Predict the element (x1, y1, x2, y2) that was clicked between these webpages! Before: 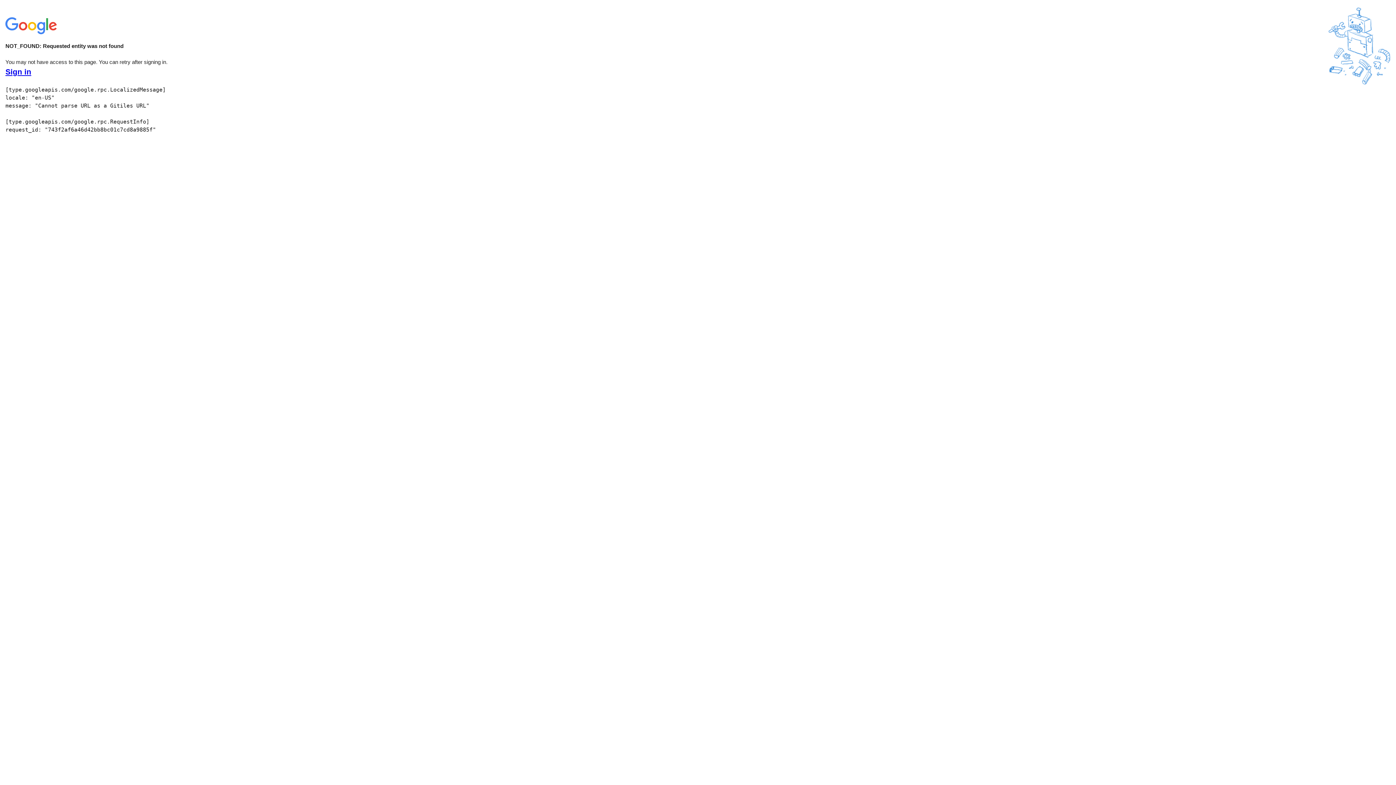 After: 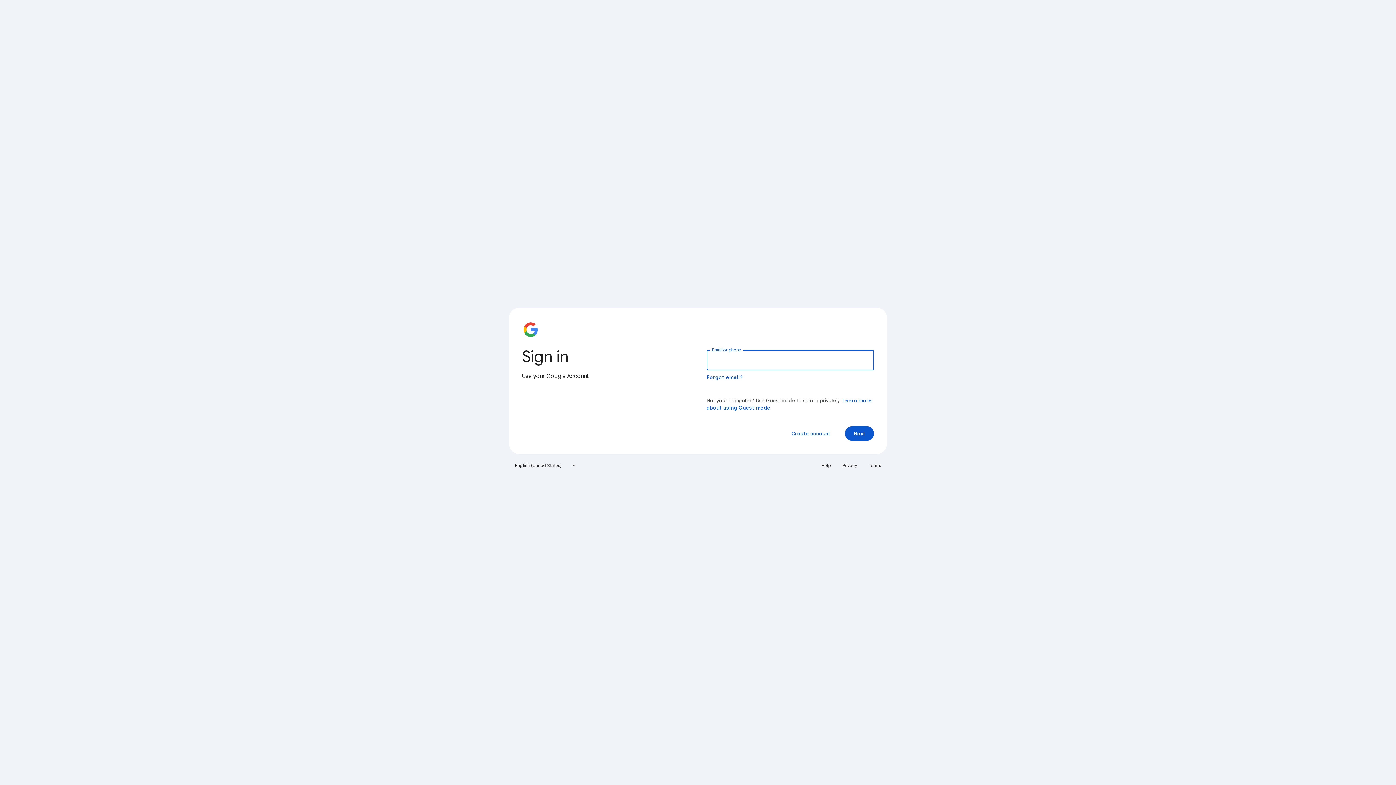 Action: label: Sign in bbox: (5, 68, 31, 76)